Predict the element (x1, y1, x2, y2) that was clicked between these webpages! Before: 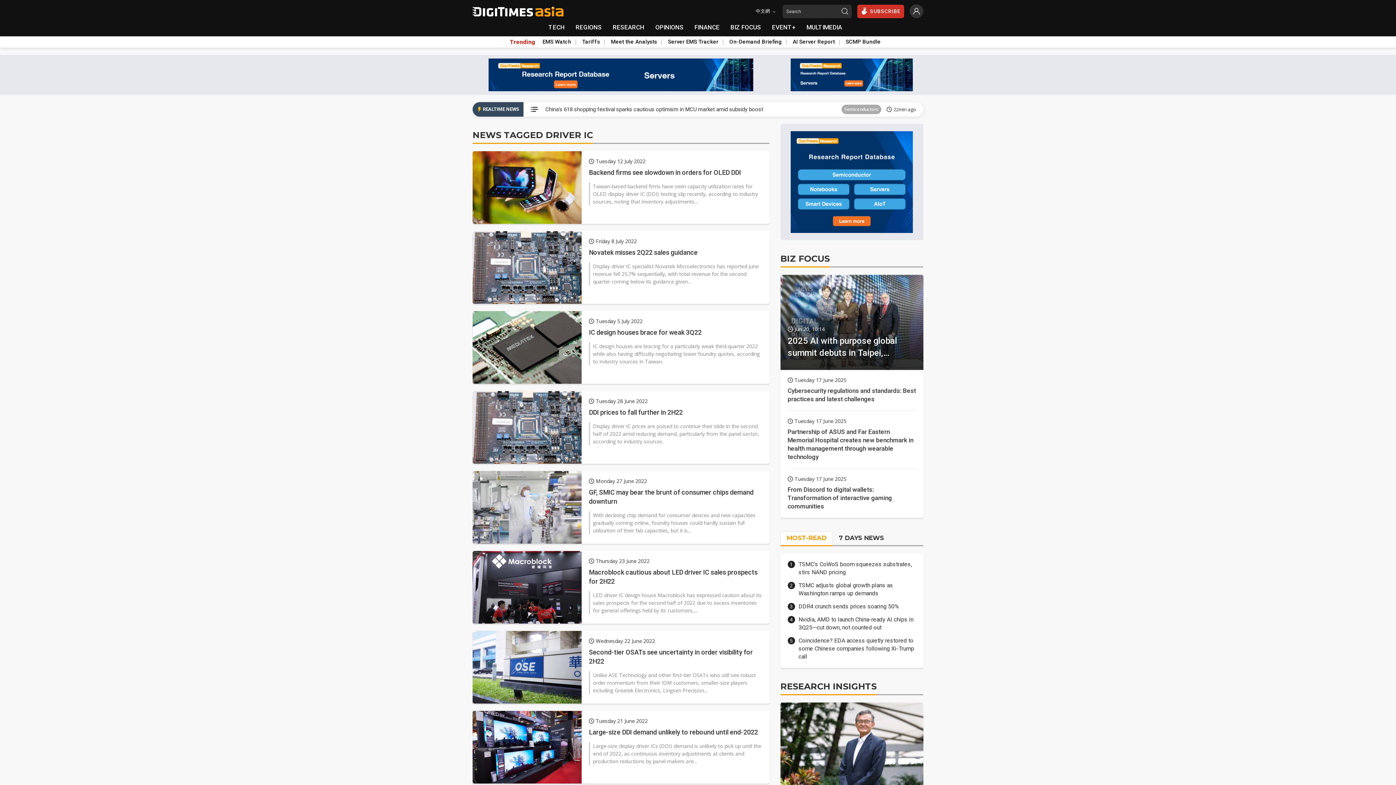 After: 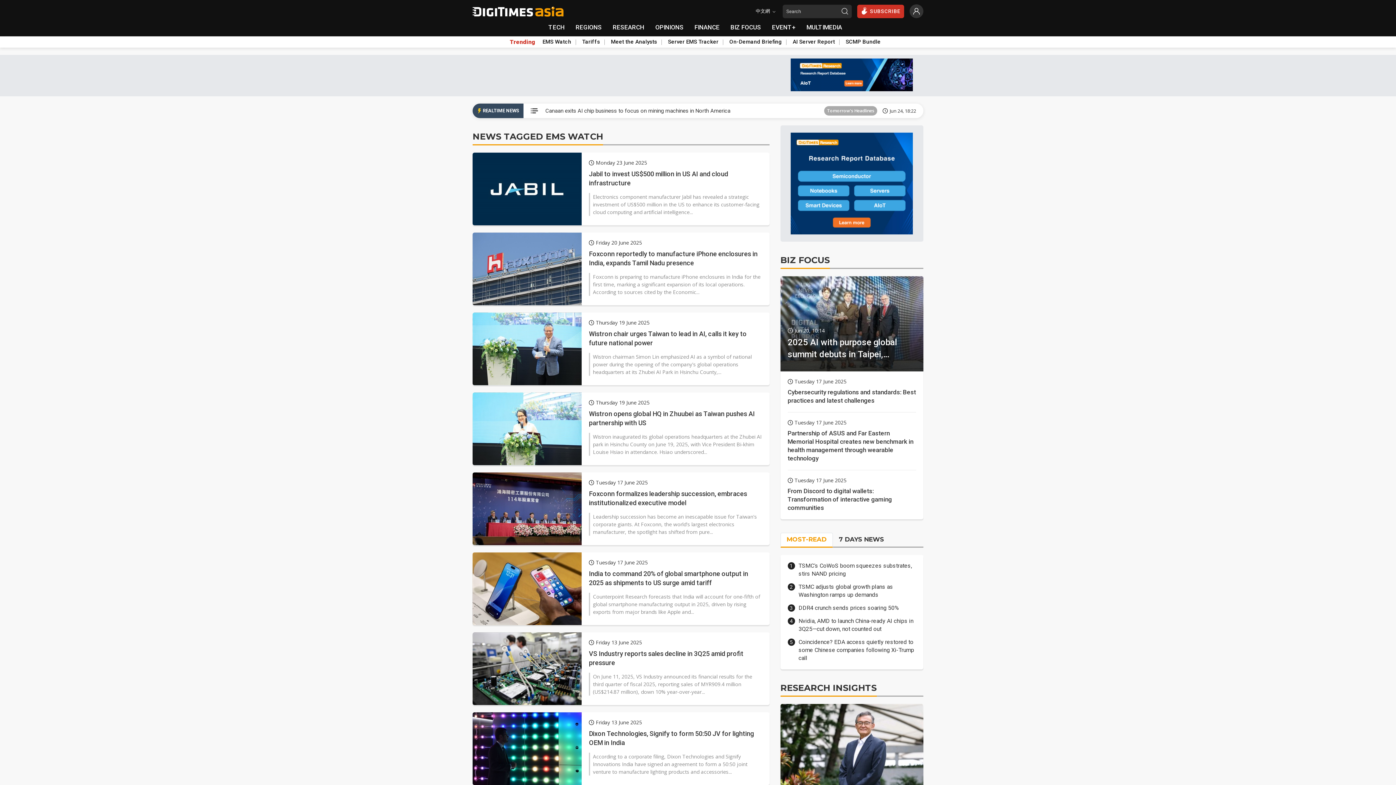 Action: label: EMS Watch bbox: (542, 36, 582, 47)